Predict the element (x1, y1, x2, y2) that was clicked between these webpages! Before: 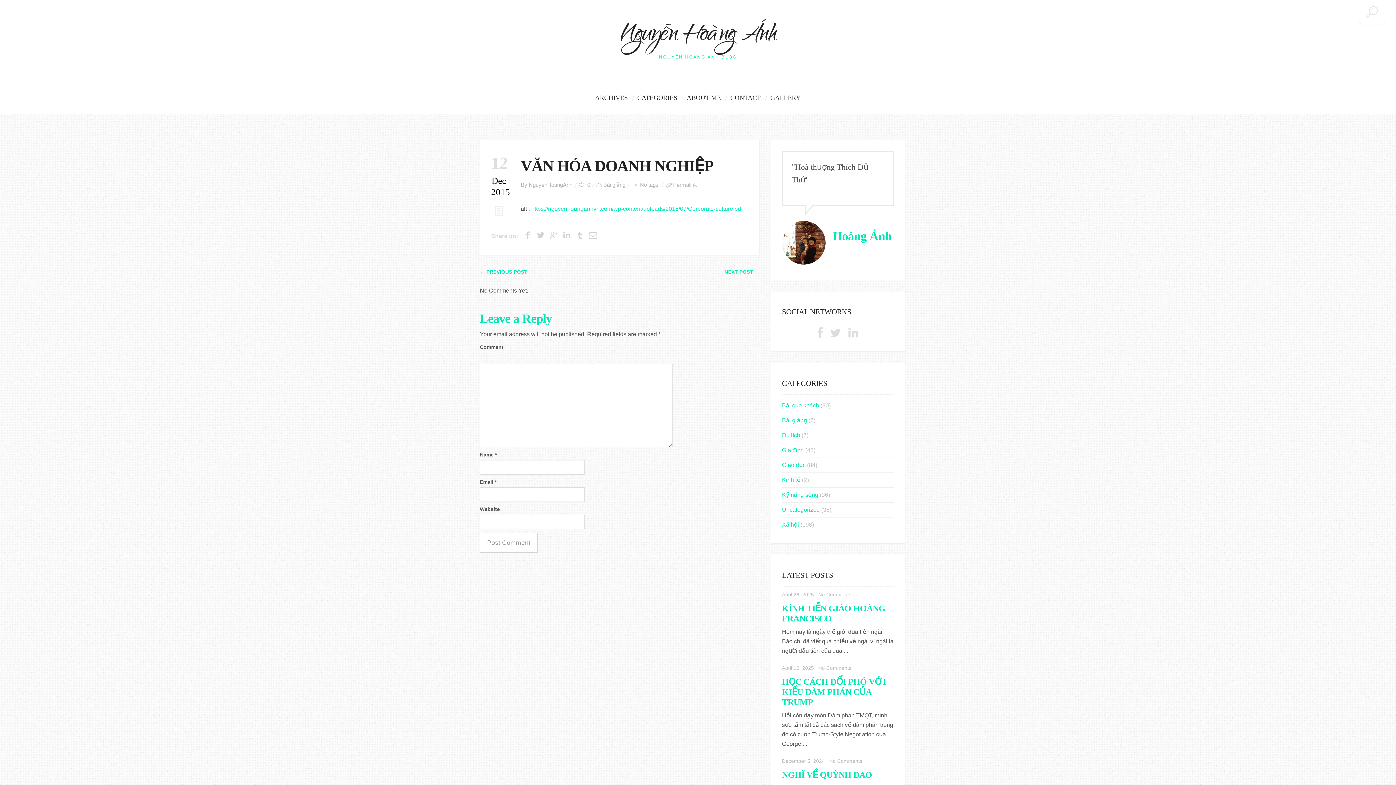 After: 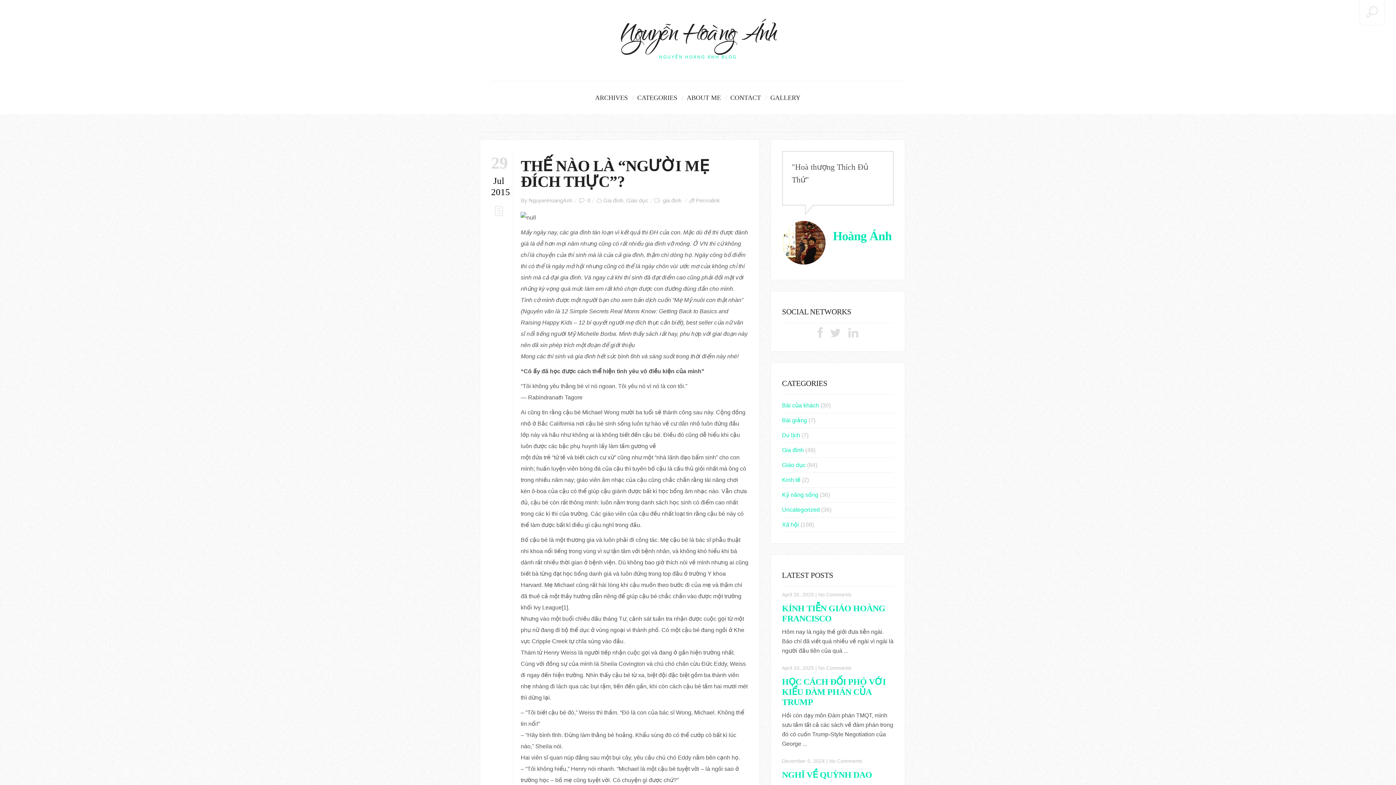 Action: label: ← PREVIOUS POST bbox: (480, 269, 527, 274)